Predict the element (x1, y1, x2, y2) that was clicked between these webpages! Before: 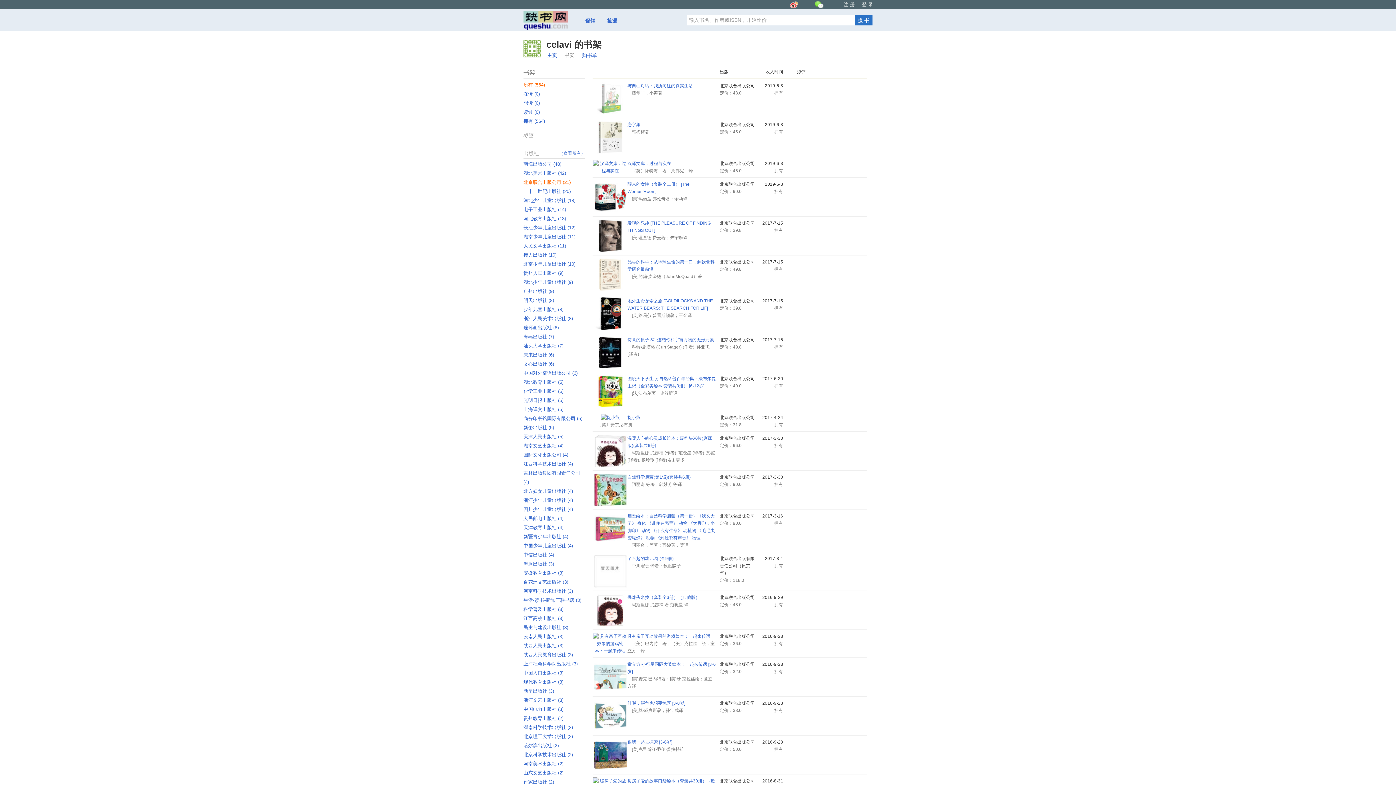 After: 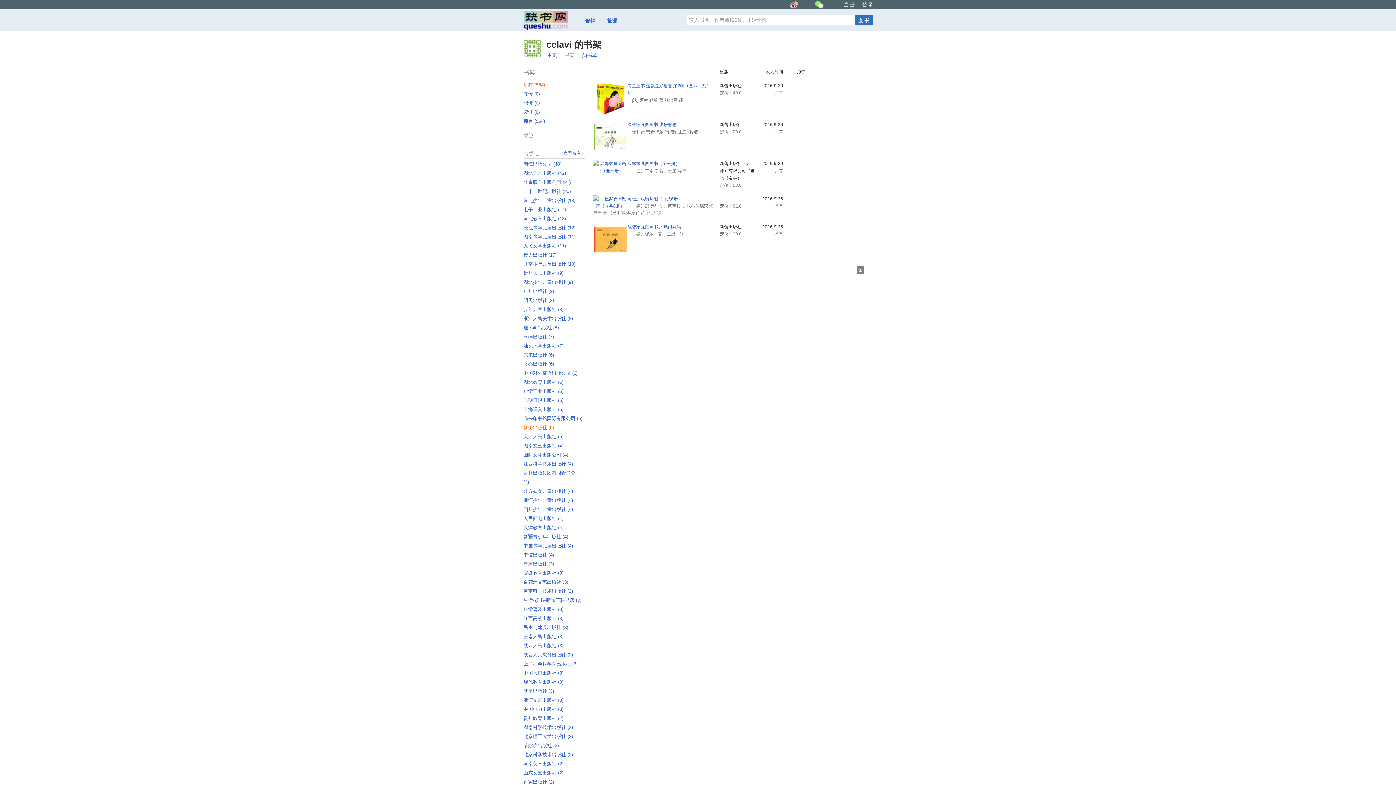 Action: bbox: (523, 425, 554, 430) label: 新蕾出版社 ‎(5)